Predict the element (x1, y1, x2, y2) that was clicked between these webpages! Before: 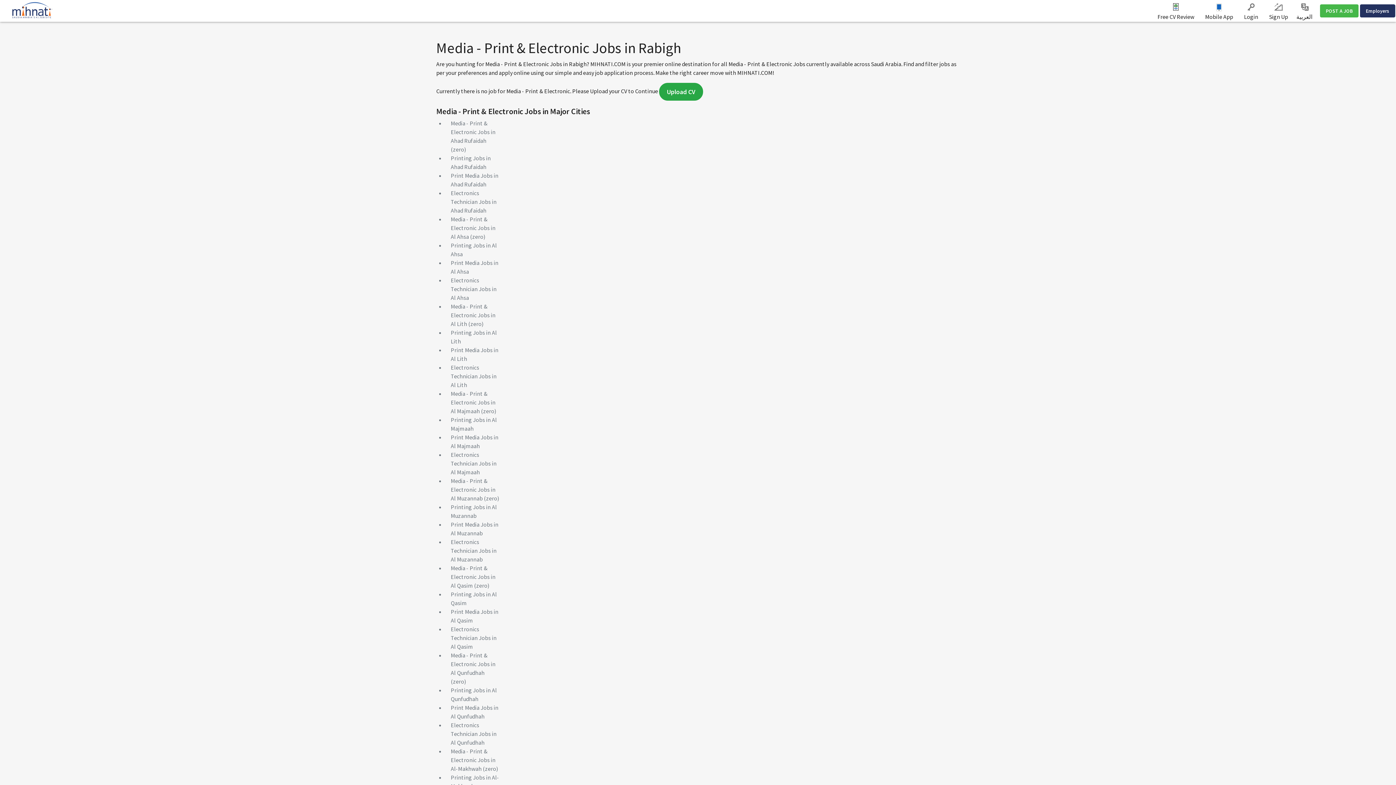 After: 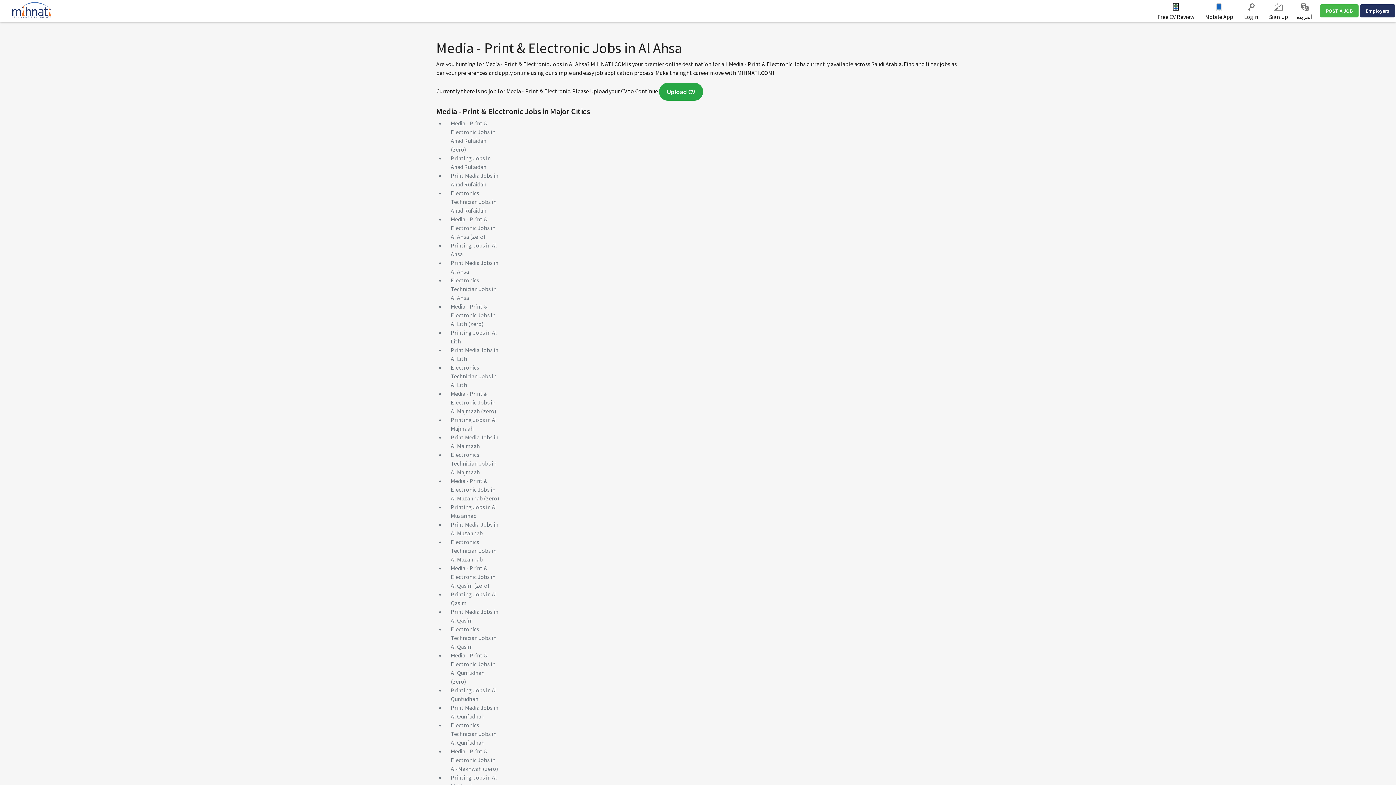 Action: label: Media - Print & Electronic Jobs in Al Ahsa bbox: (450, 215, 495, 240)